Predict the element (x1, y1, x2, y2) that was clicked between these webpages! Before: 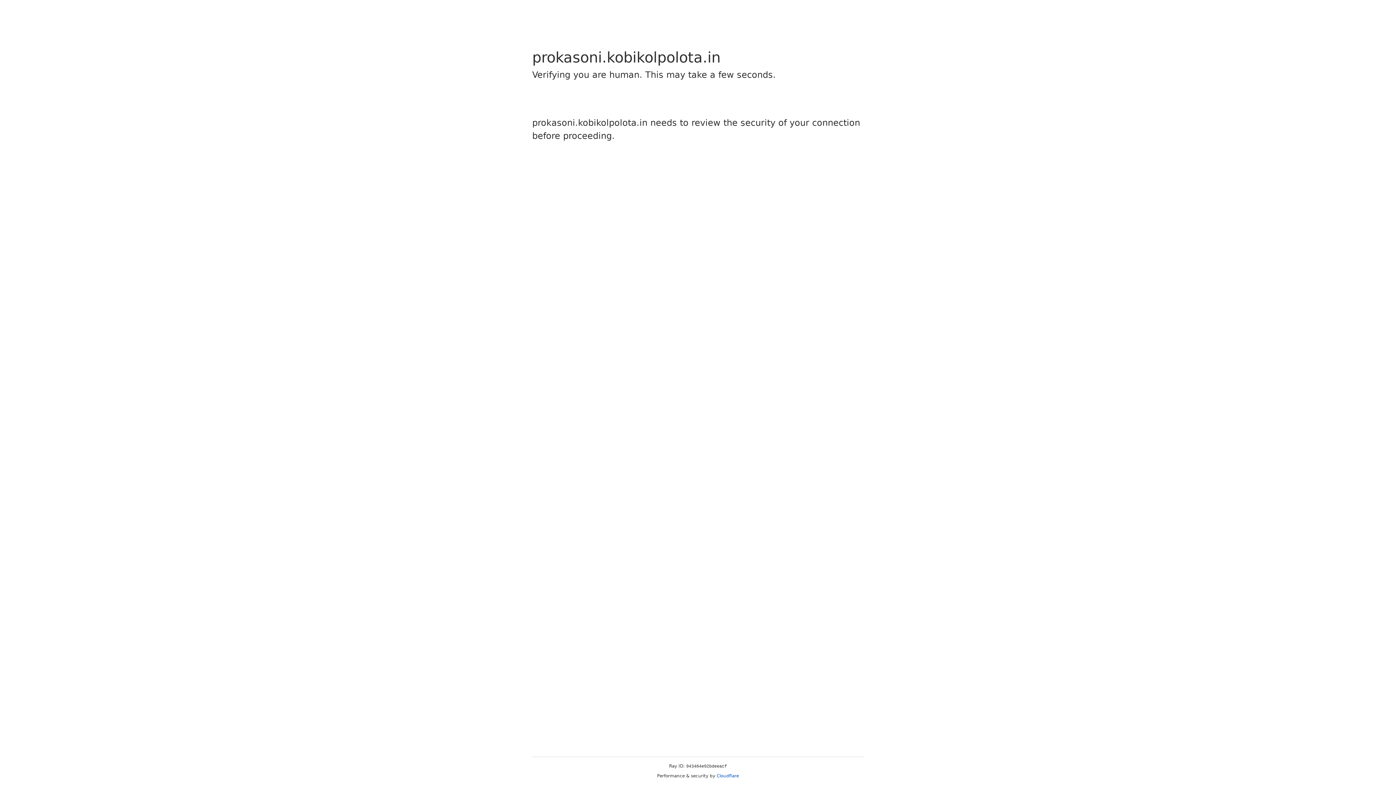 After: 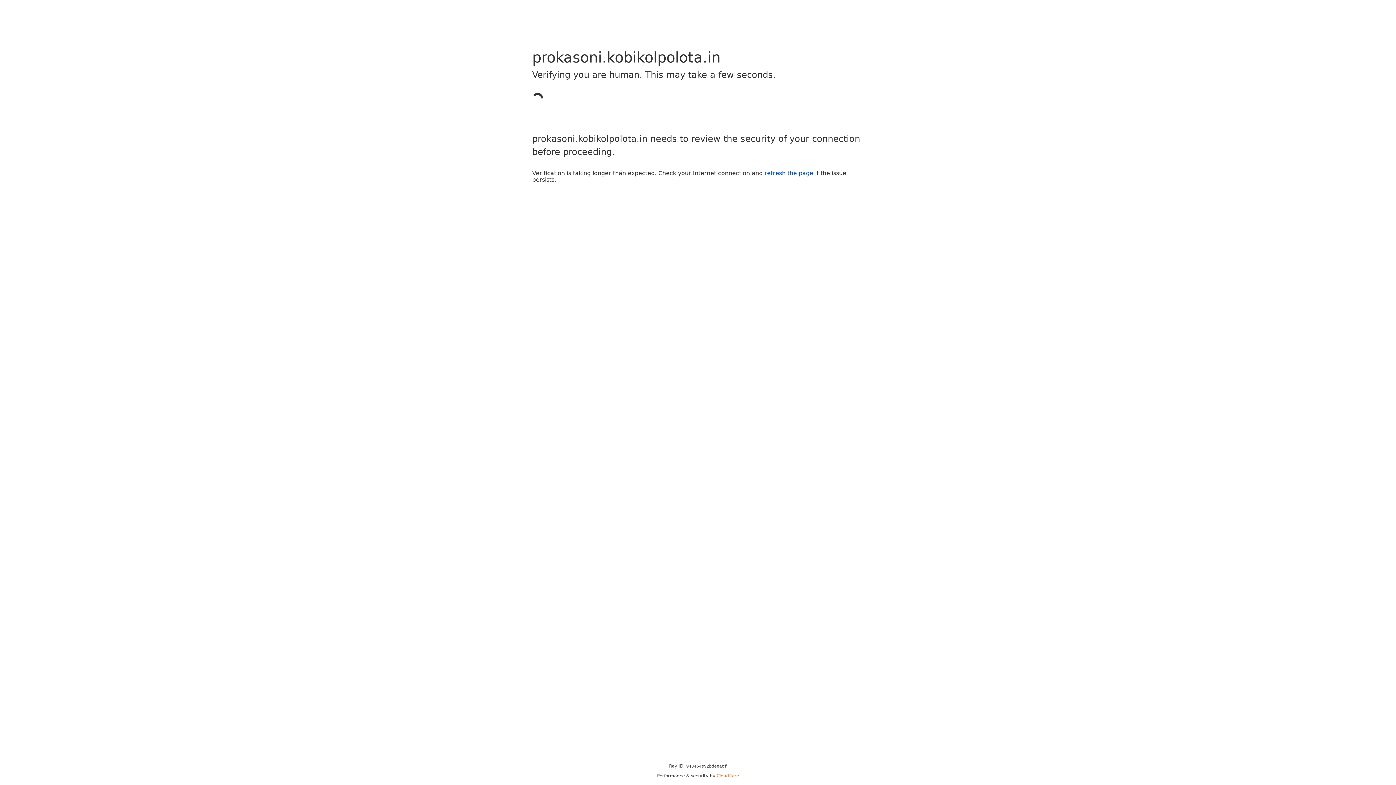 Action: bbox: (716, 773, 739, 778) label: Cloudflare